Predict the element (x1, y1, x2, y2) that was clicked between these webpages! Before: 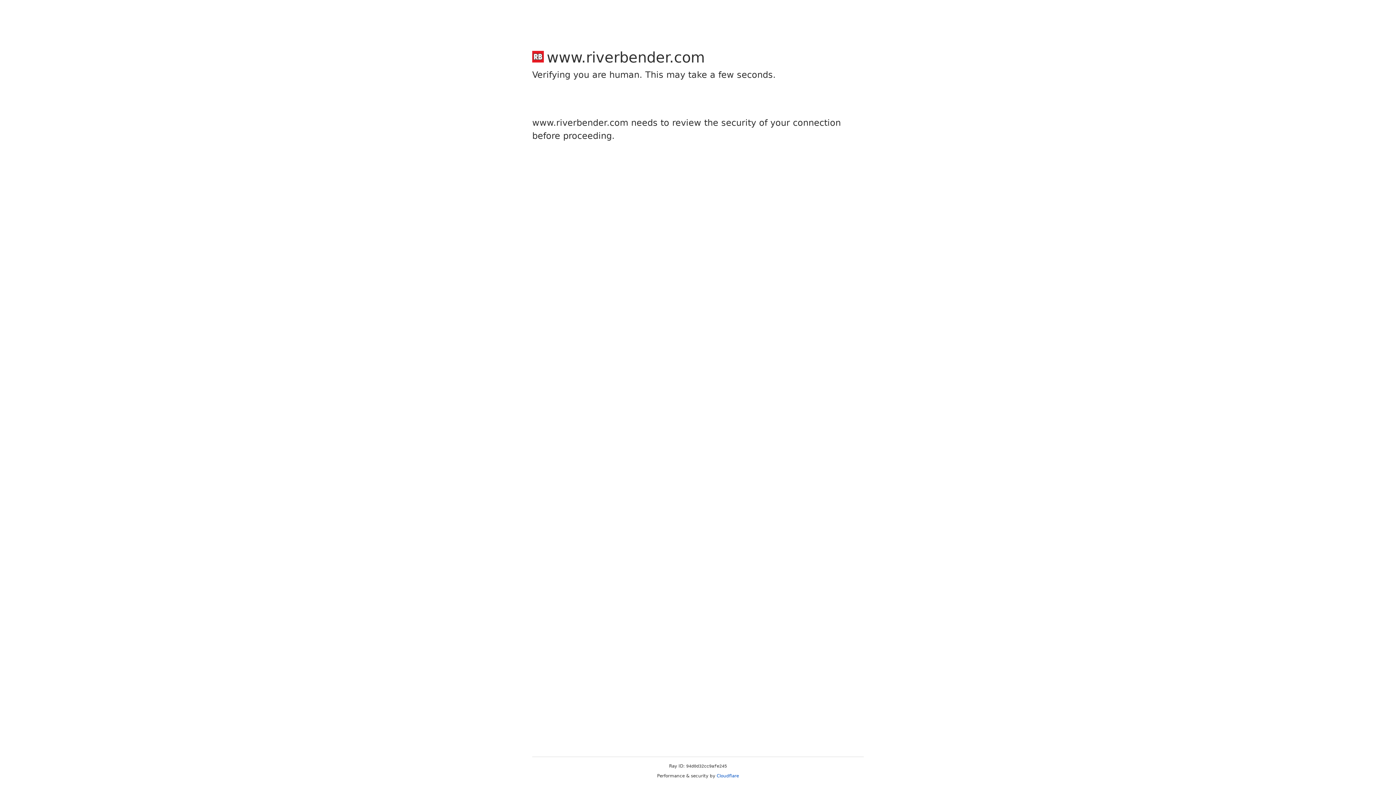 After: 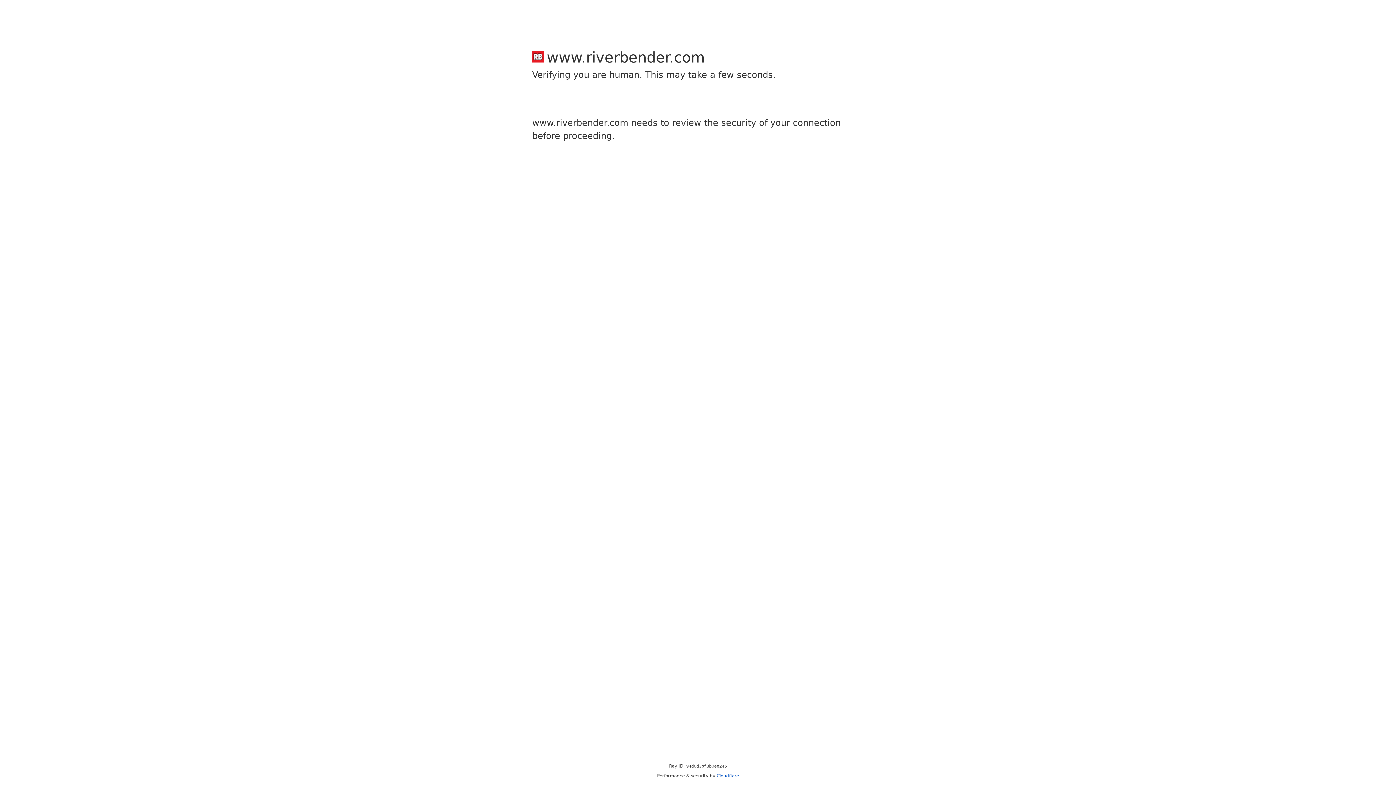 Action: label: Cloudflare bbox: (716, 773, 739, 778)